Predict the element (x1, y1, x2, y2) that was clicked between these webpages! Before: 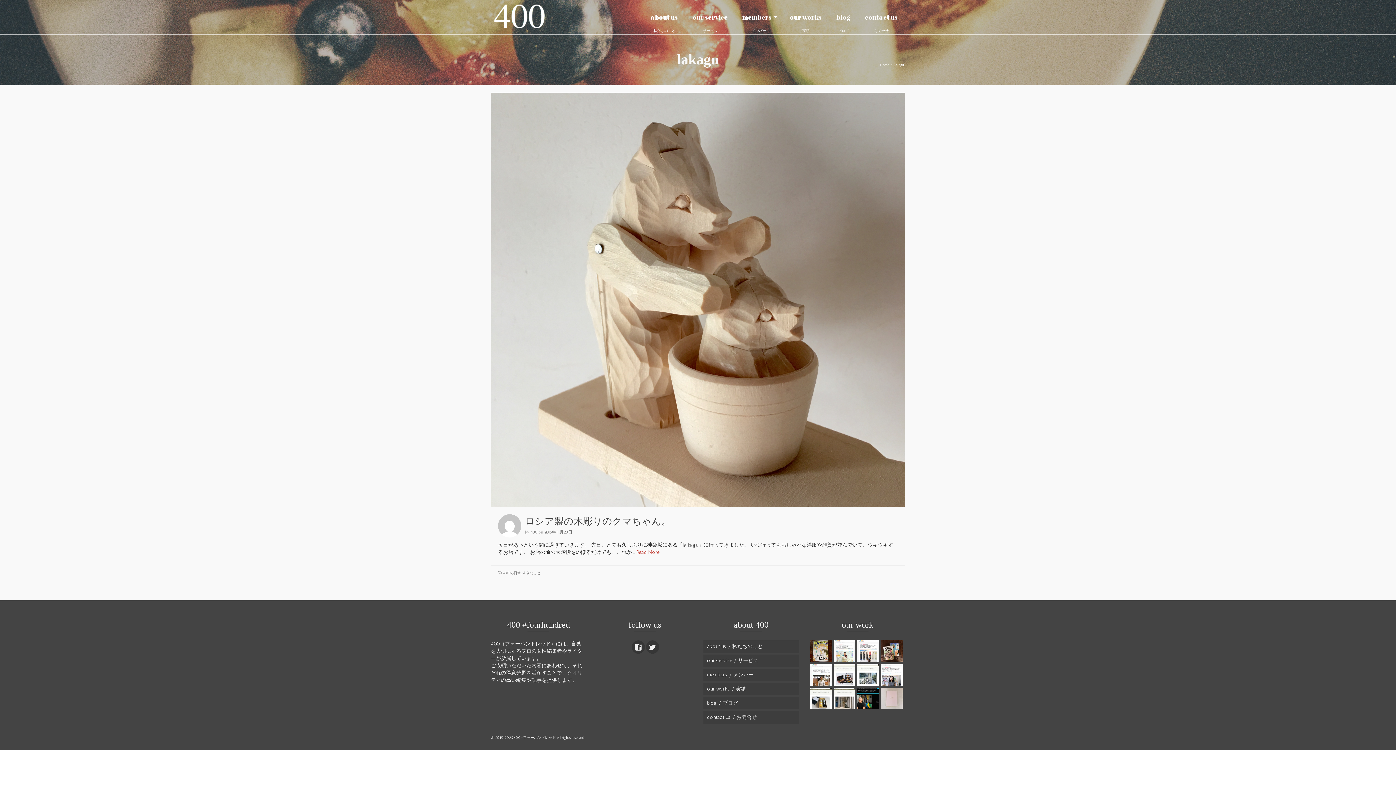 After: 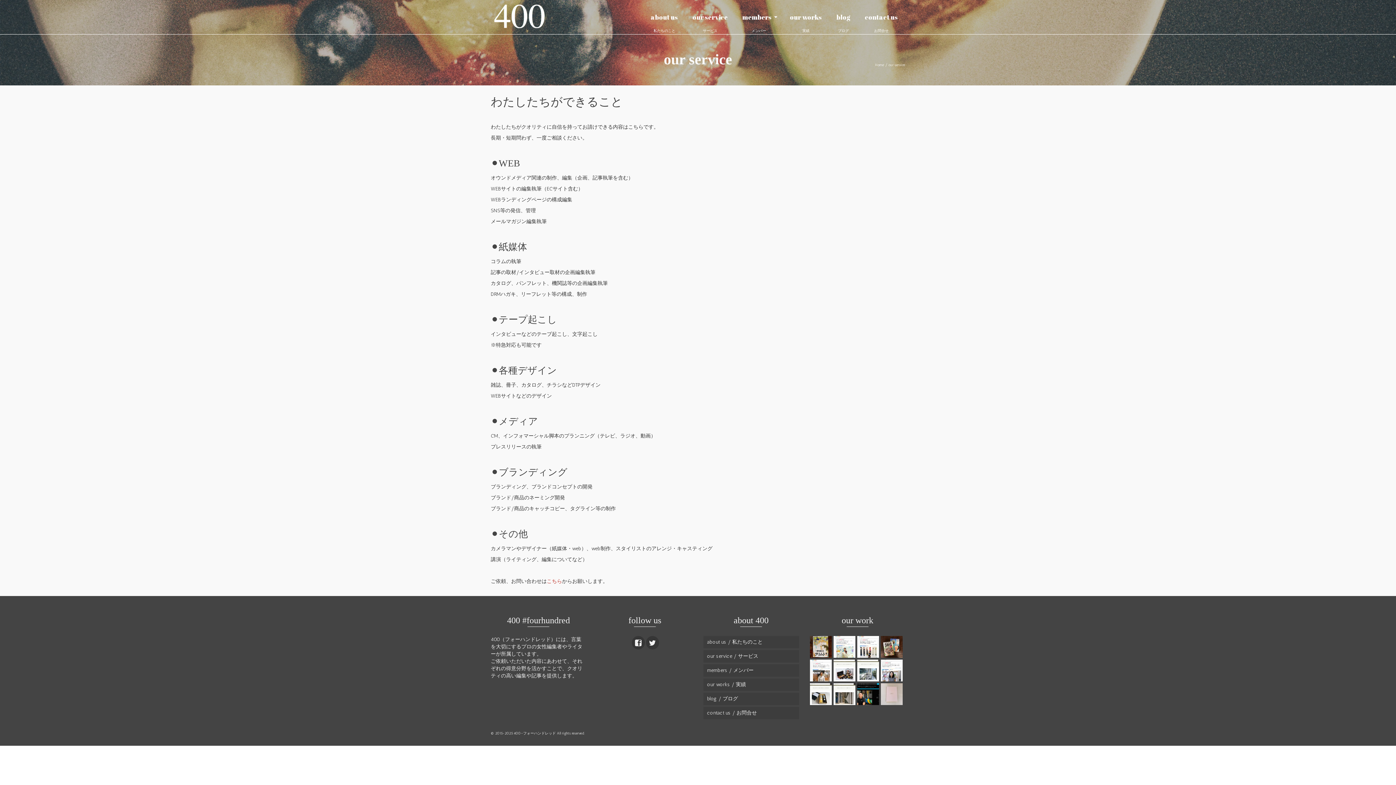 Action: label: our service
サービス bbox: (685, 0, 735, 34)